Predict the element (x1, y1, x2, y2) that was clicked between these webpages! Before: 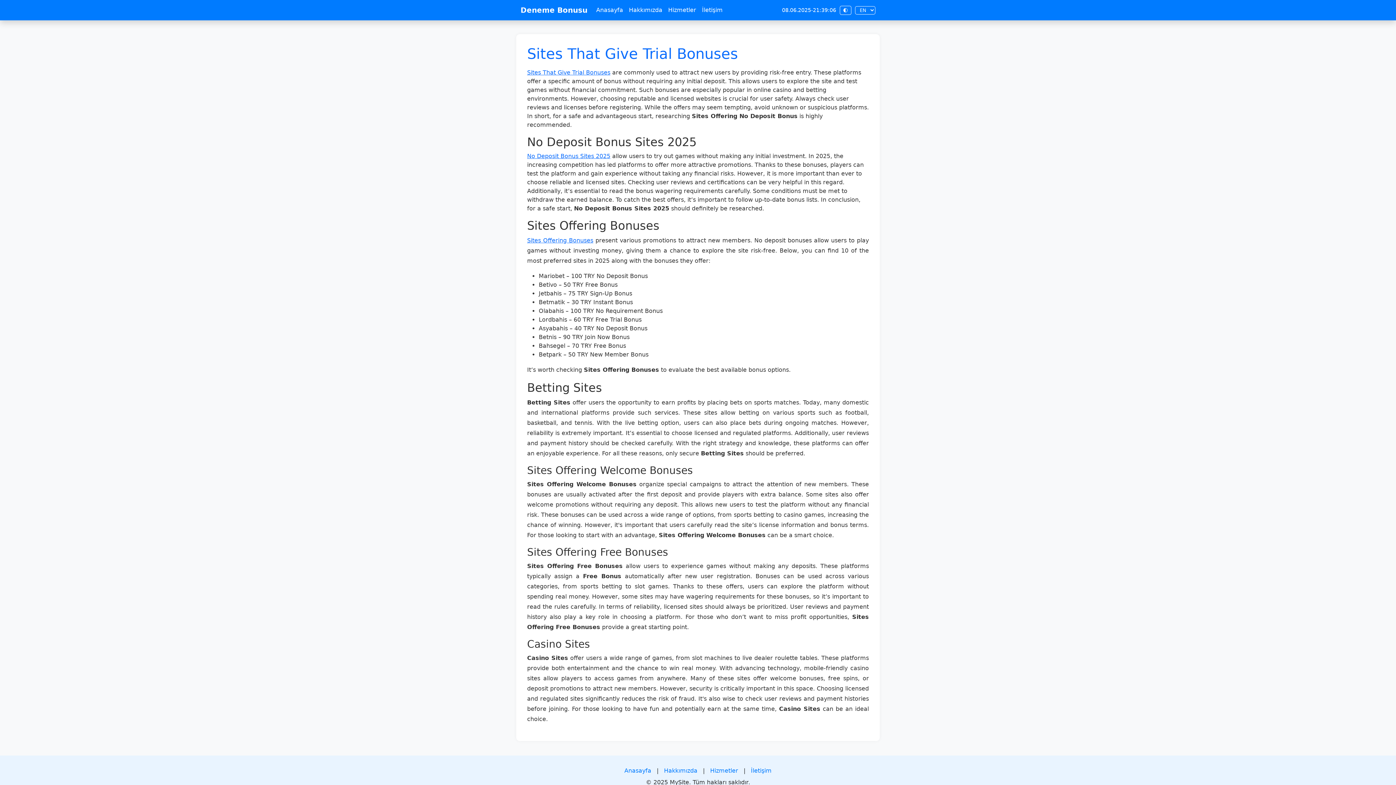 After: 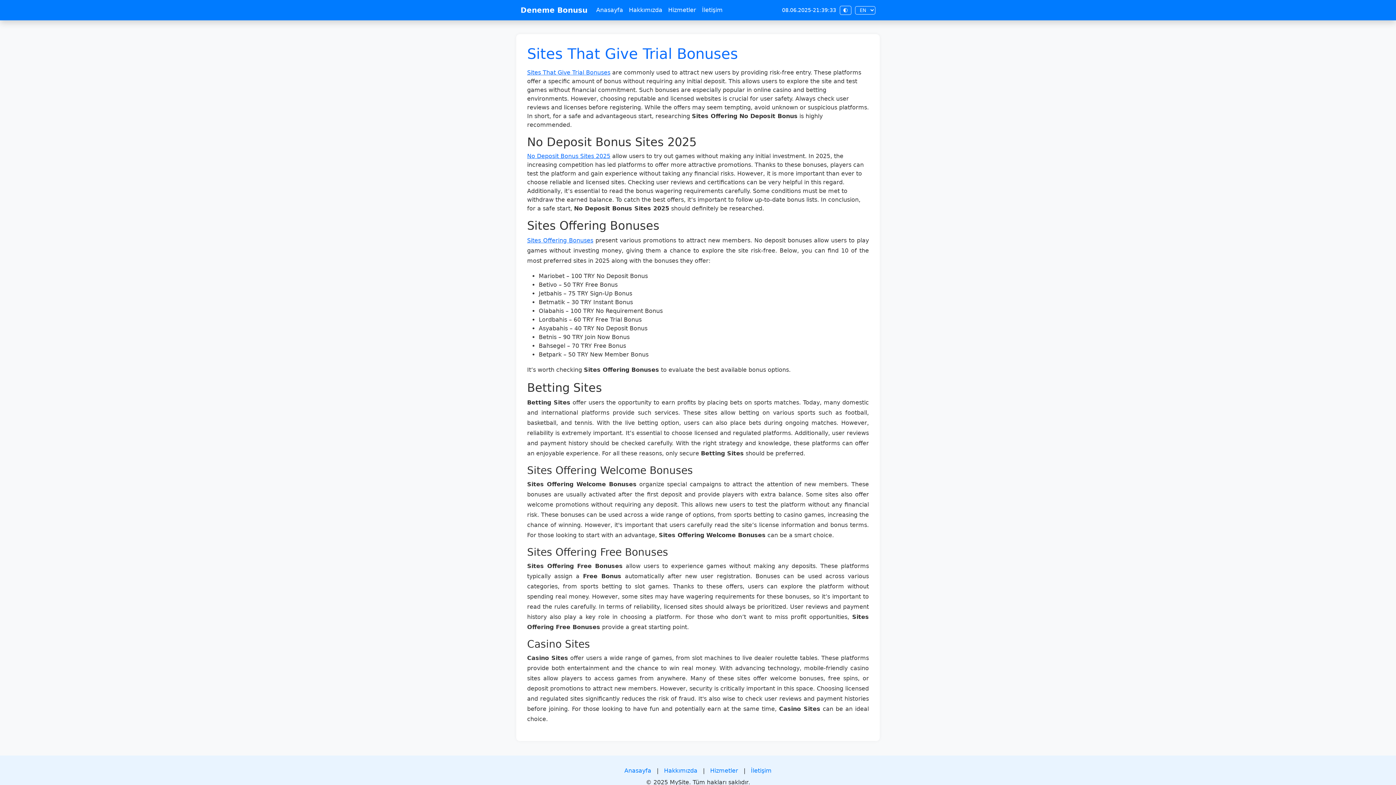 Action: bbox: (710, 767, 738, 774) label: Hizmetler